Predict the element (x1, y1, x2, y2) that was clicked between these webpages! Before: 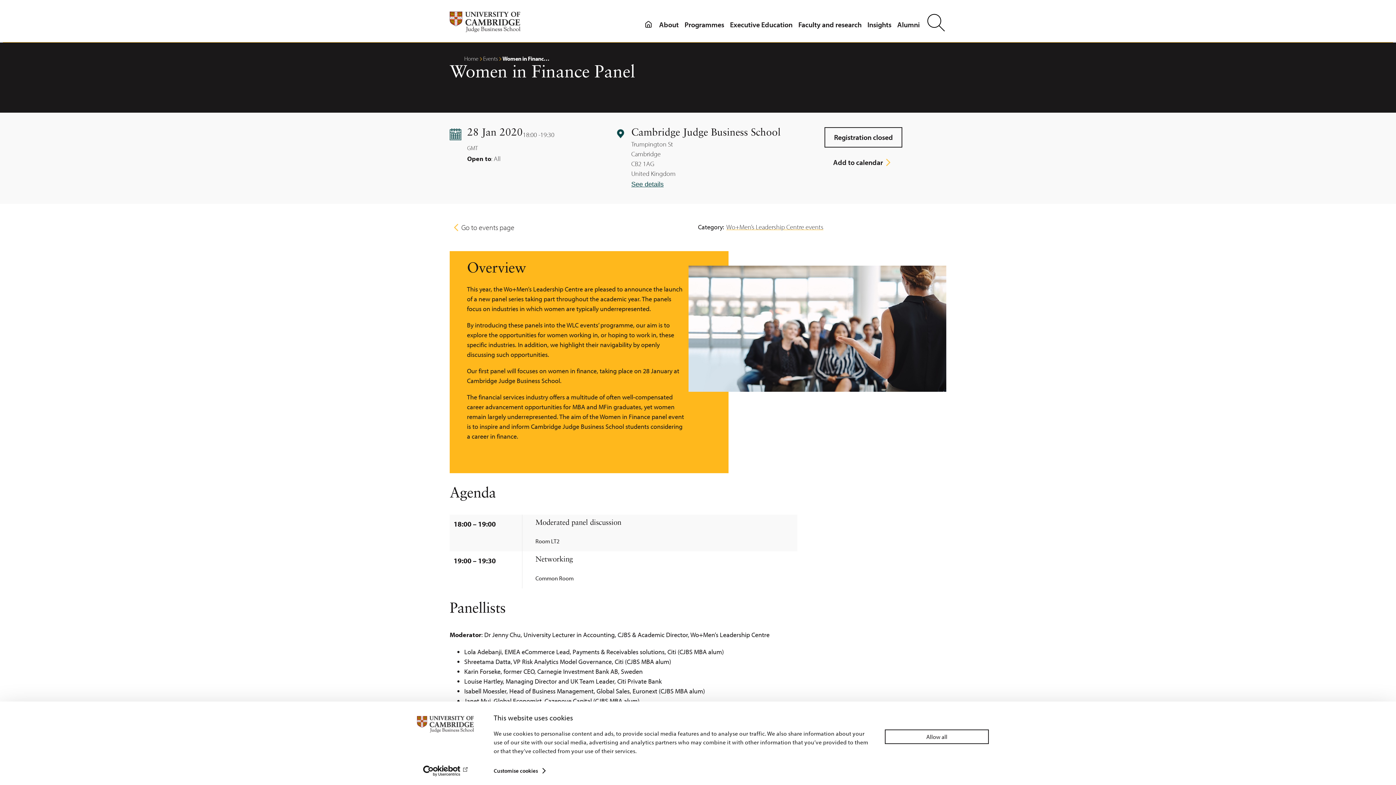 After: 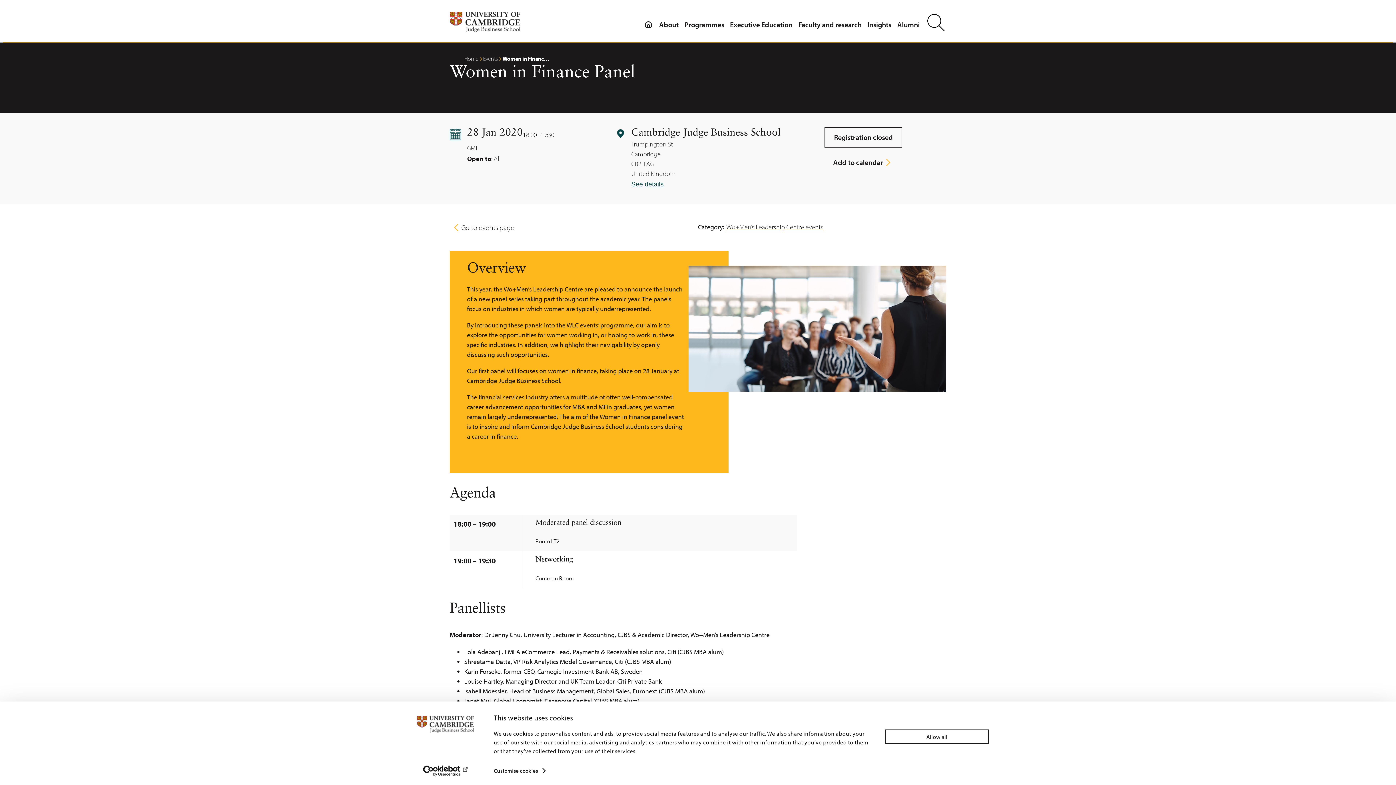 Action: label: Usercentrics Cookiebot - opens in a new window bbox: (413, 765, 477, 776)